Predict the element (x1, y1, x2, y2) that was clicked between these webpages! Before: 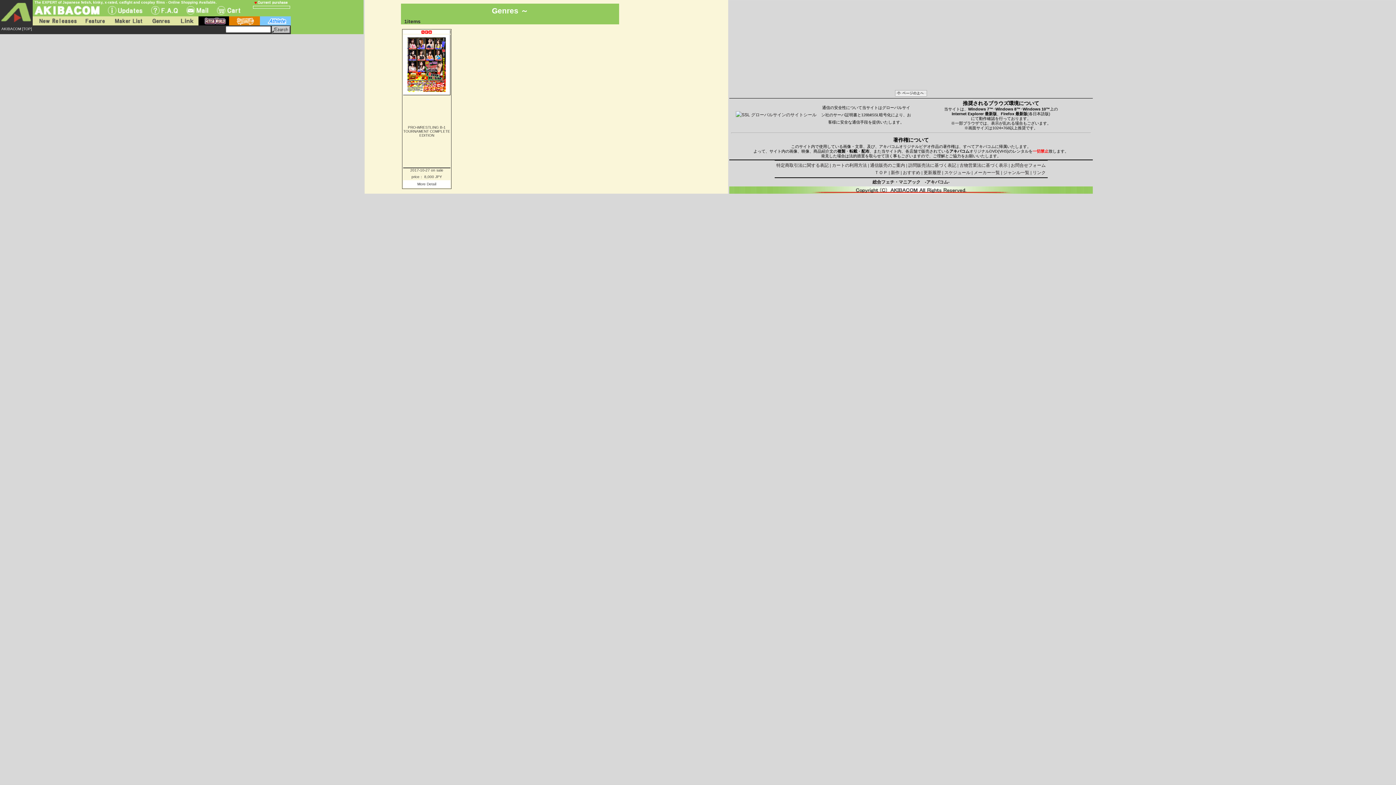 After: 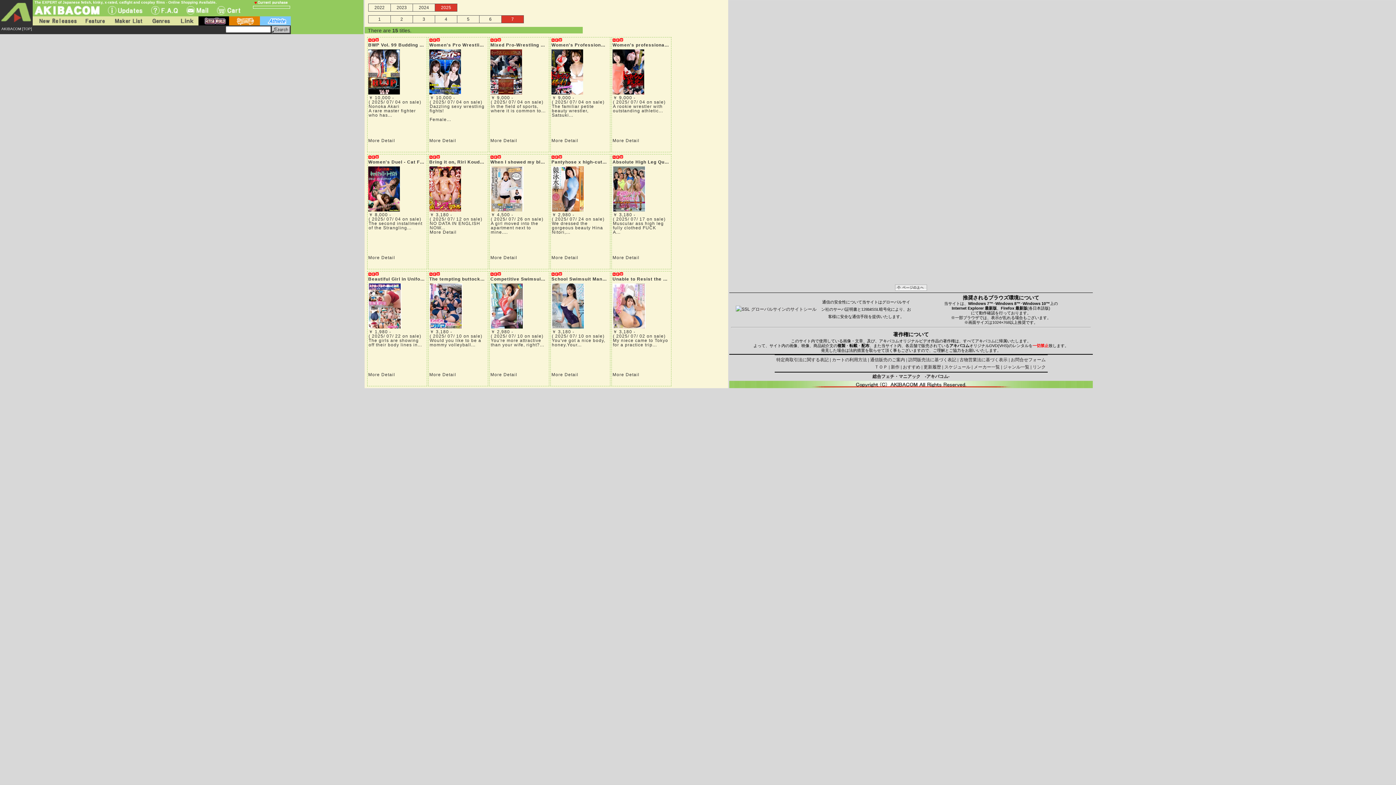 Action: label: 新作 bbox: (891, 170, 899, 175)